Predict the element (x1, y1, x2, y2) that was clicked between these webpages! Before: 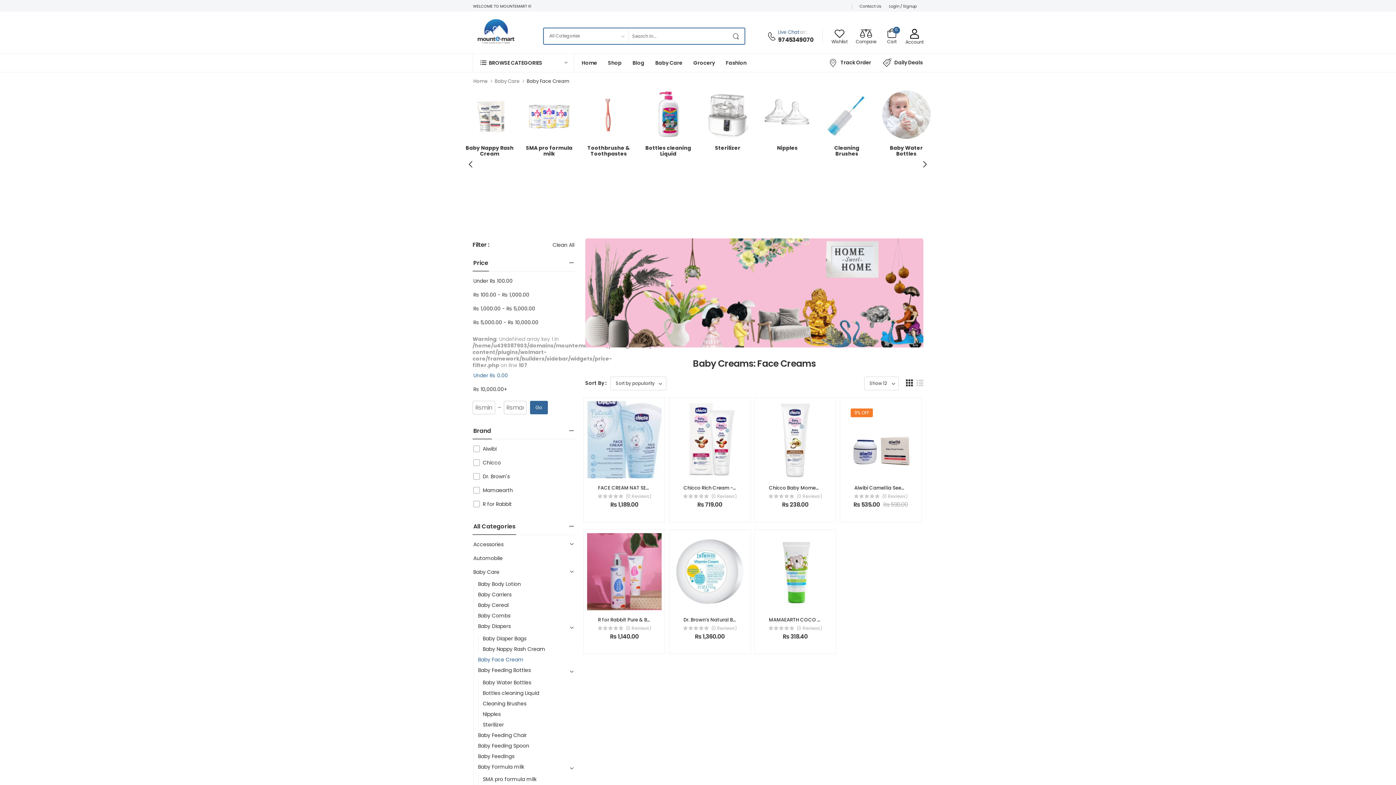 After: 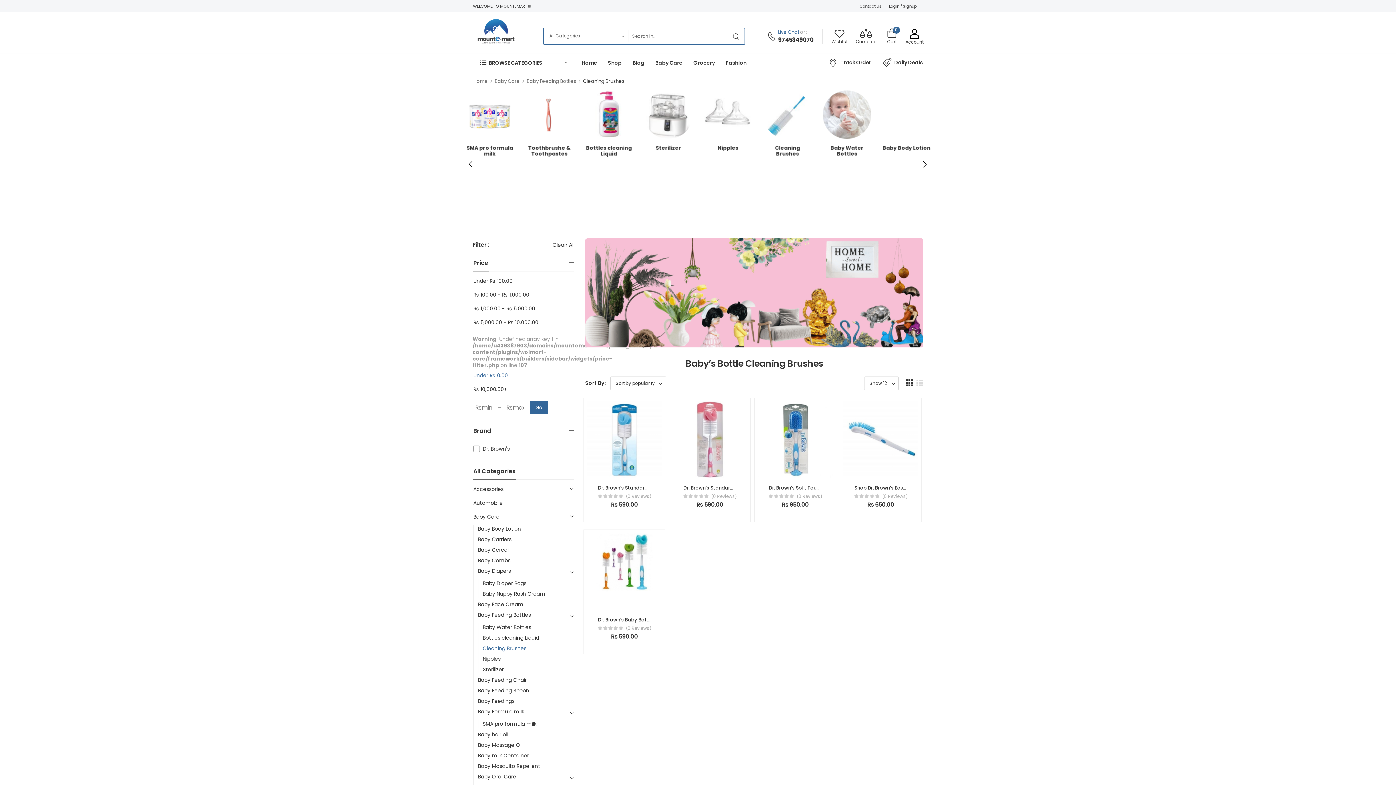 Action: bbox: (482, 700, 526, 707) label: Cleaning Brushes